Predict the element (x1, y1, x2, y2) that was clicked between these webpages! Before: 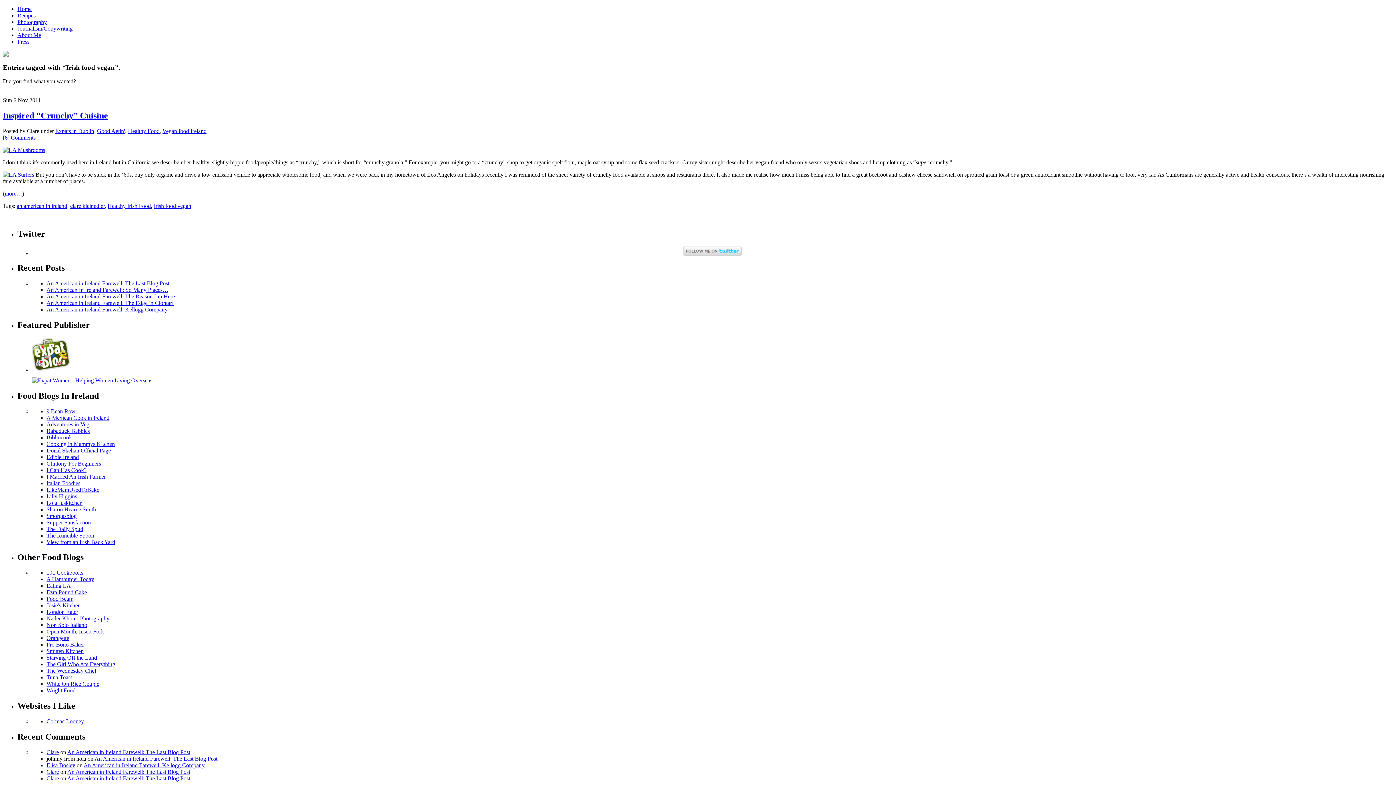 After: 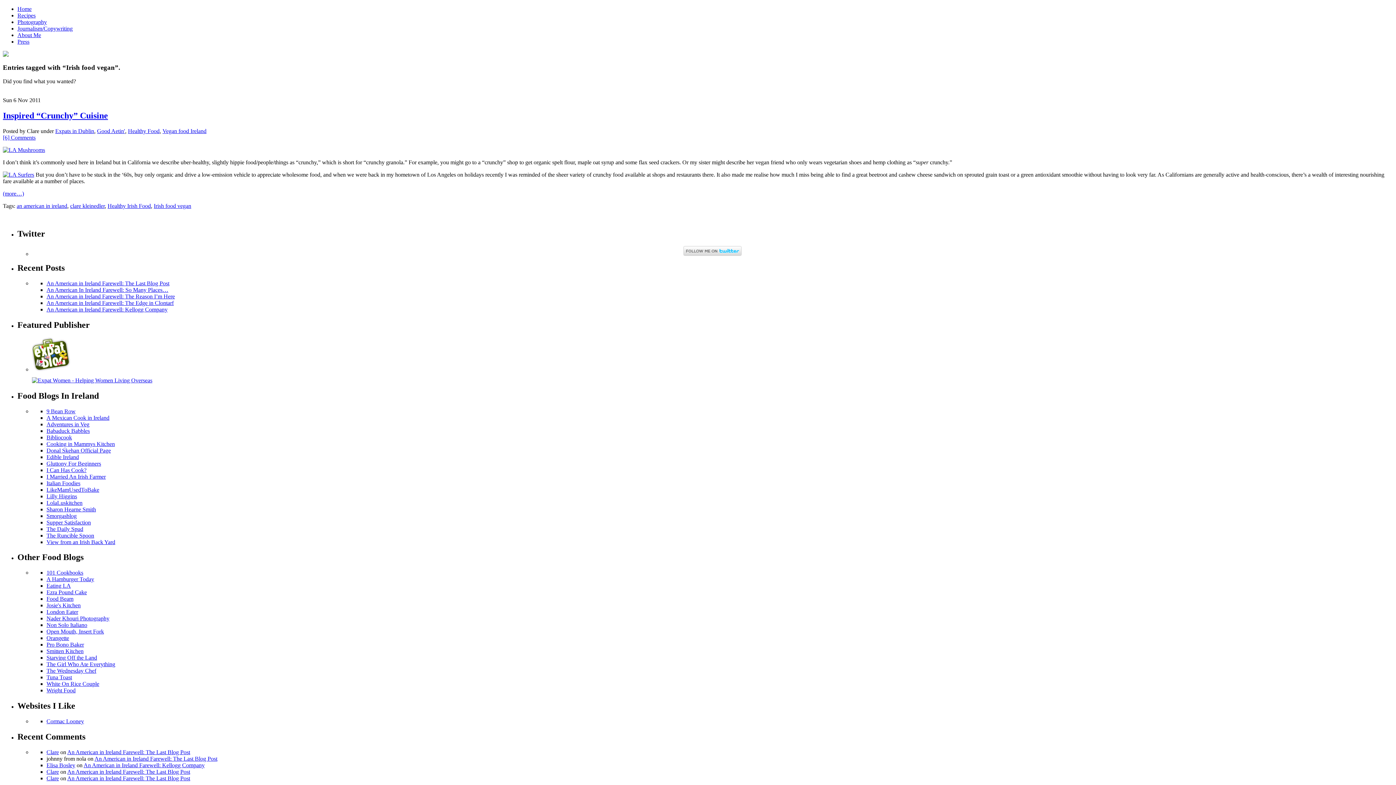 Action: bbox: (46, 661, 115, 667) label: The Girl Who Ate Everything